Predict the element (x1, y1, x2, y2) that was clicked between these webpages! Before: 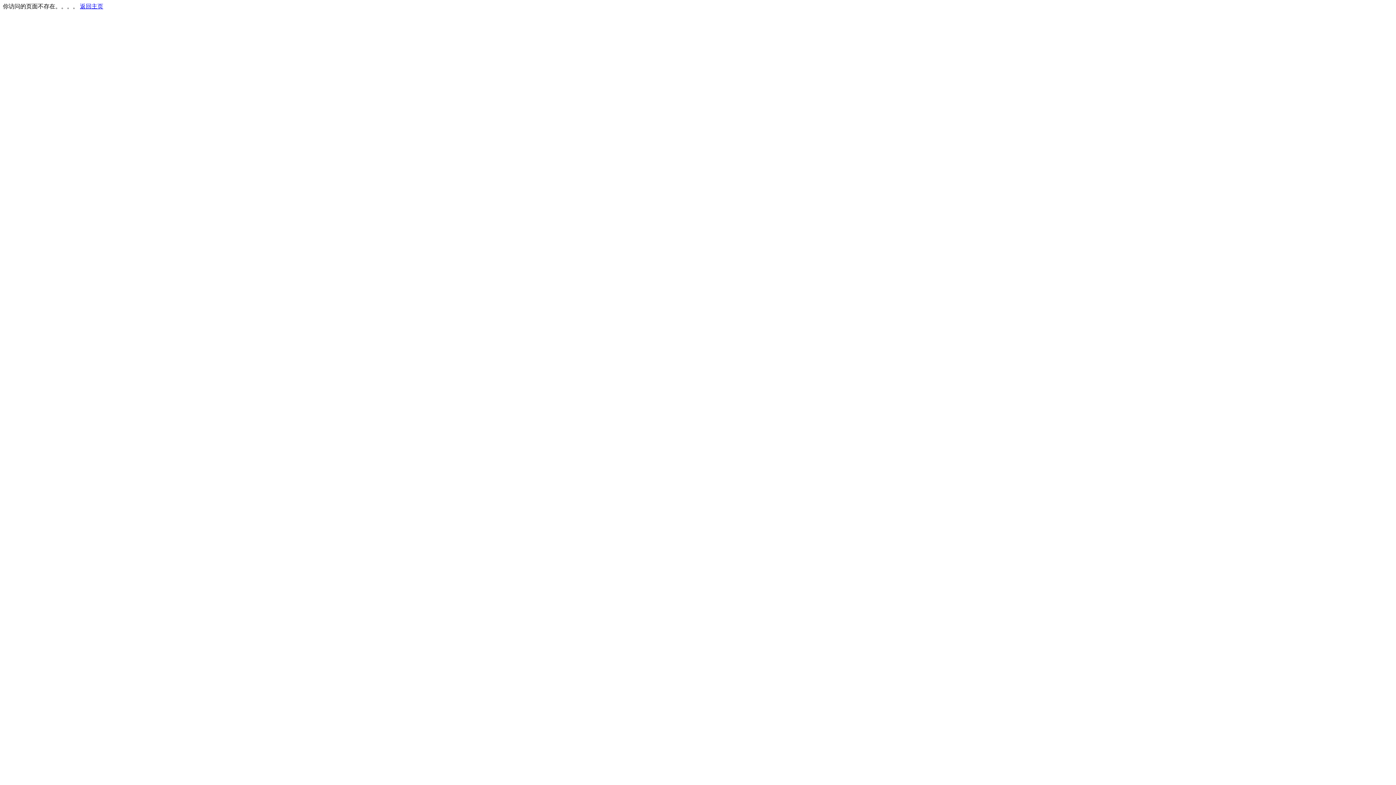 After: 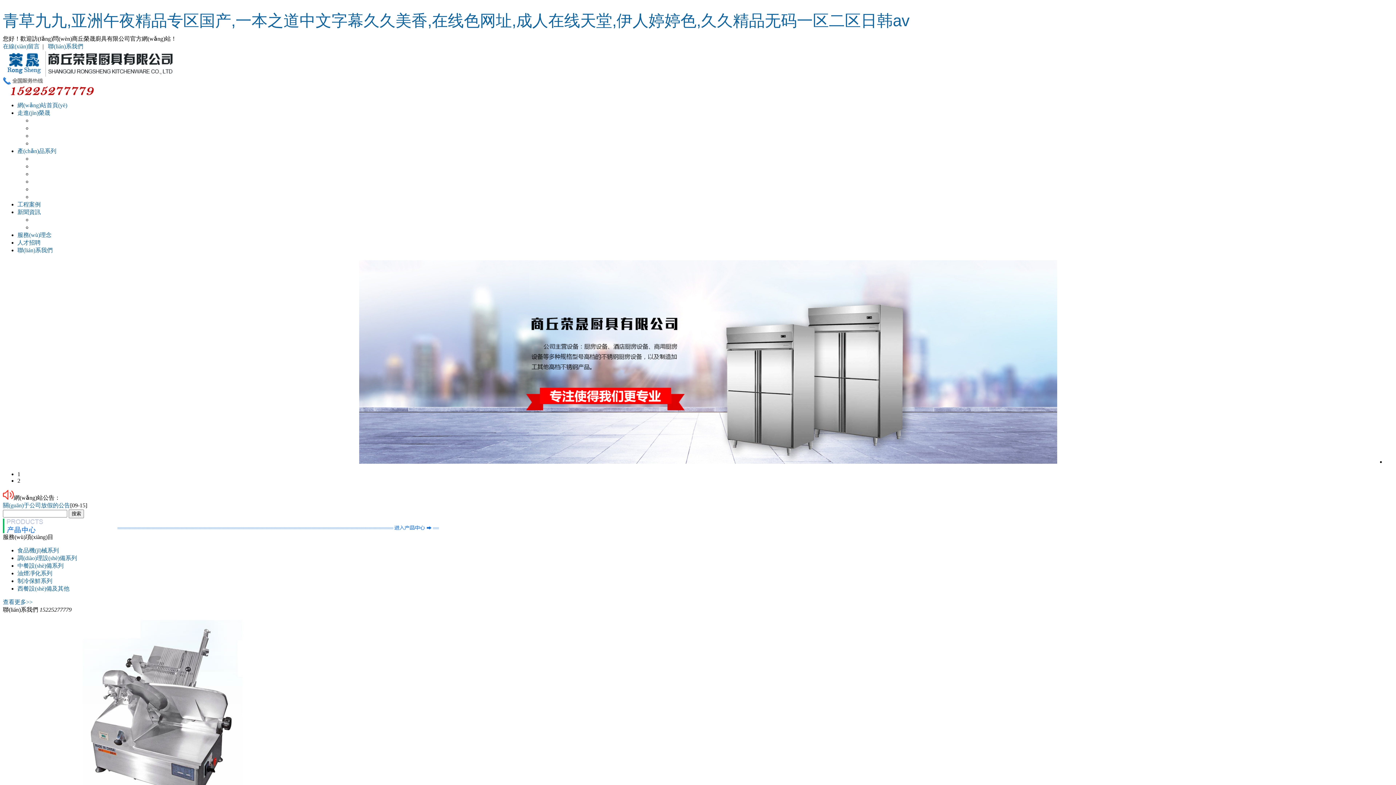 Action: bbox: (80, 3, 103, 9) label: 返回主页